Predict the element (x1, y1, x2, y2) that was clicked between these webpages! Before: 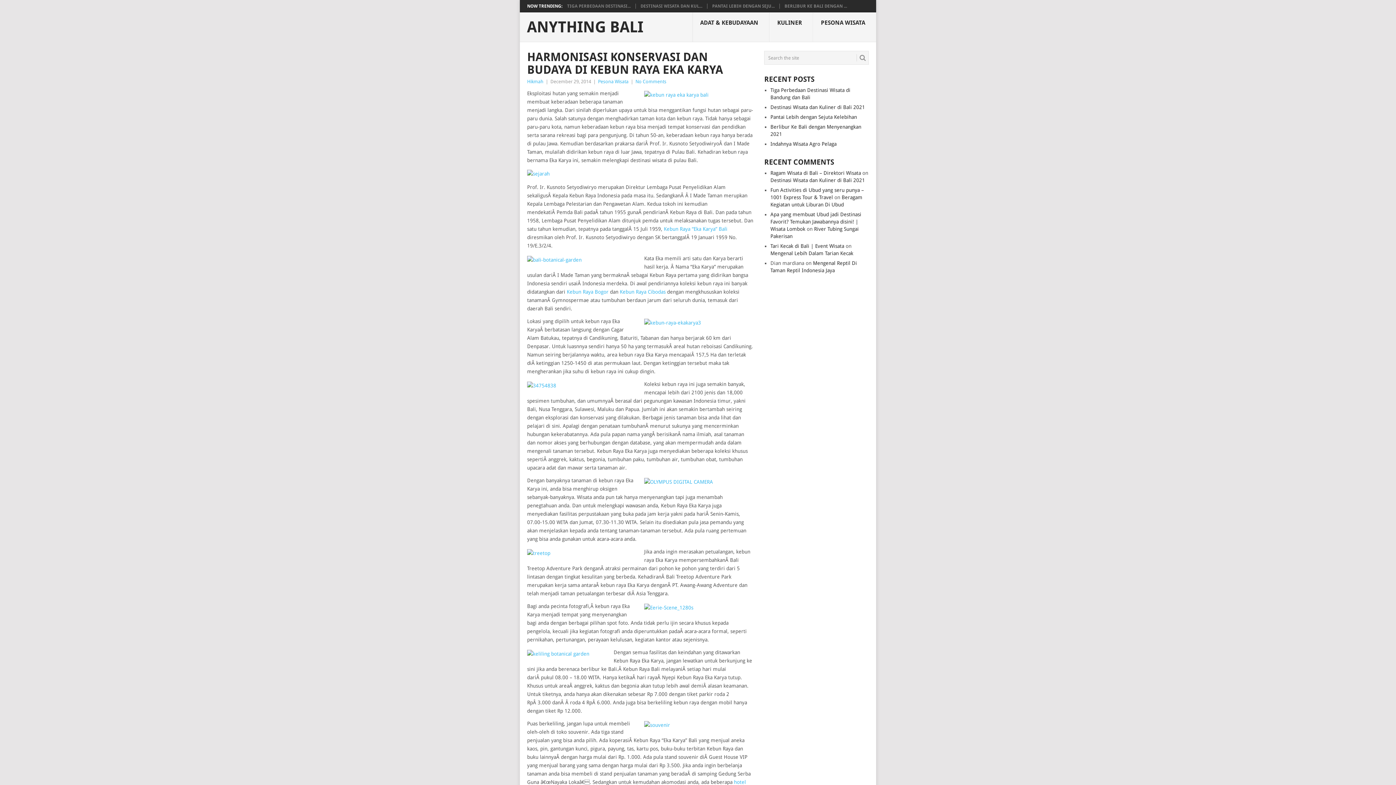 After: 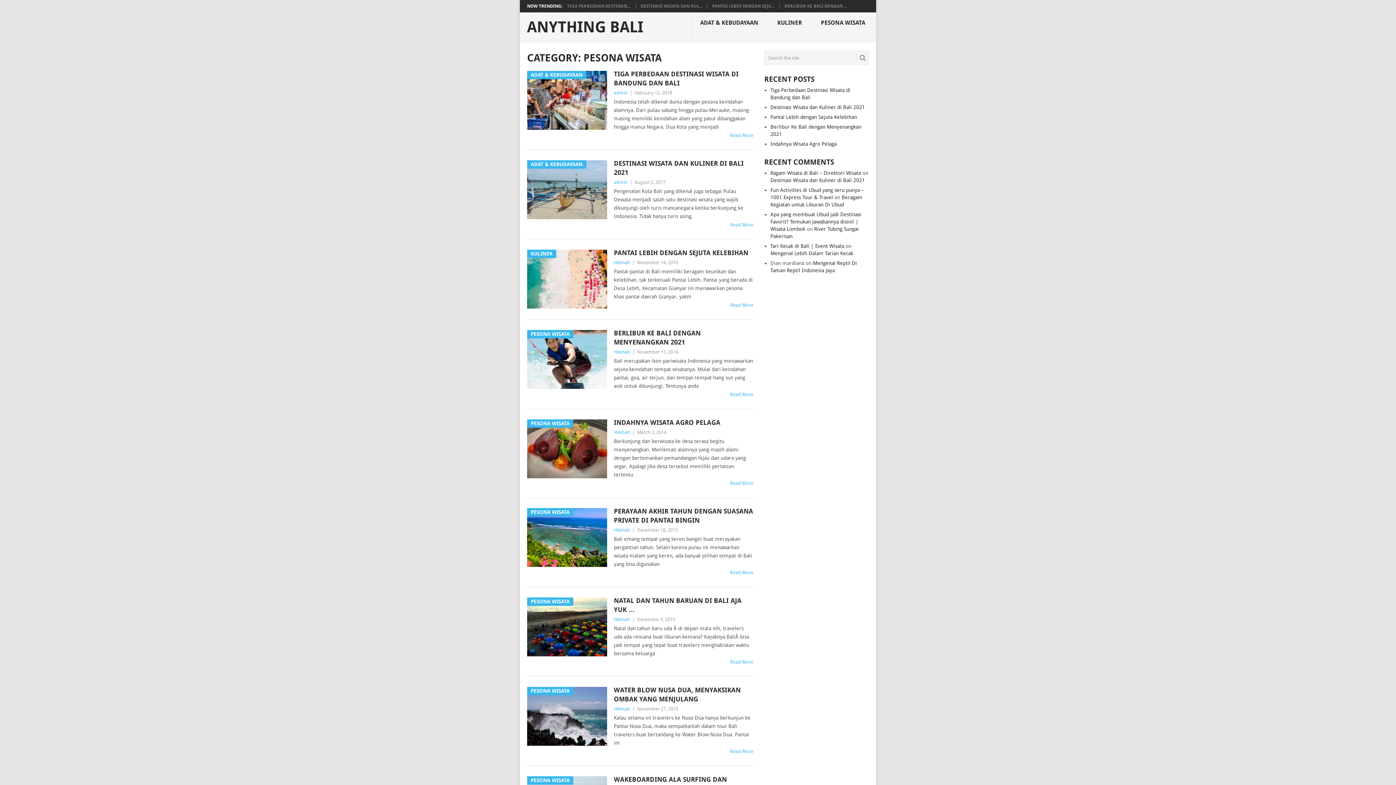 Action: label: PESONA WISATA bbox: (813, 12, 876, 42)